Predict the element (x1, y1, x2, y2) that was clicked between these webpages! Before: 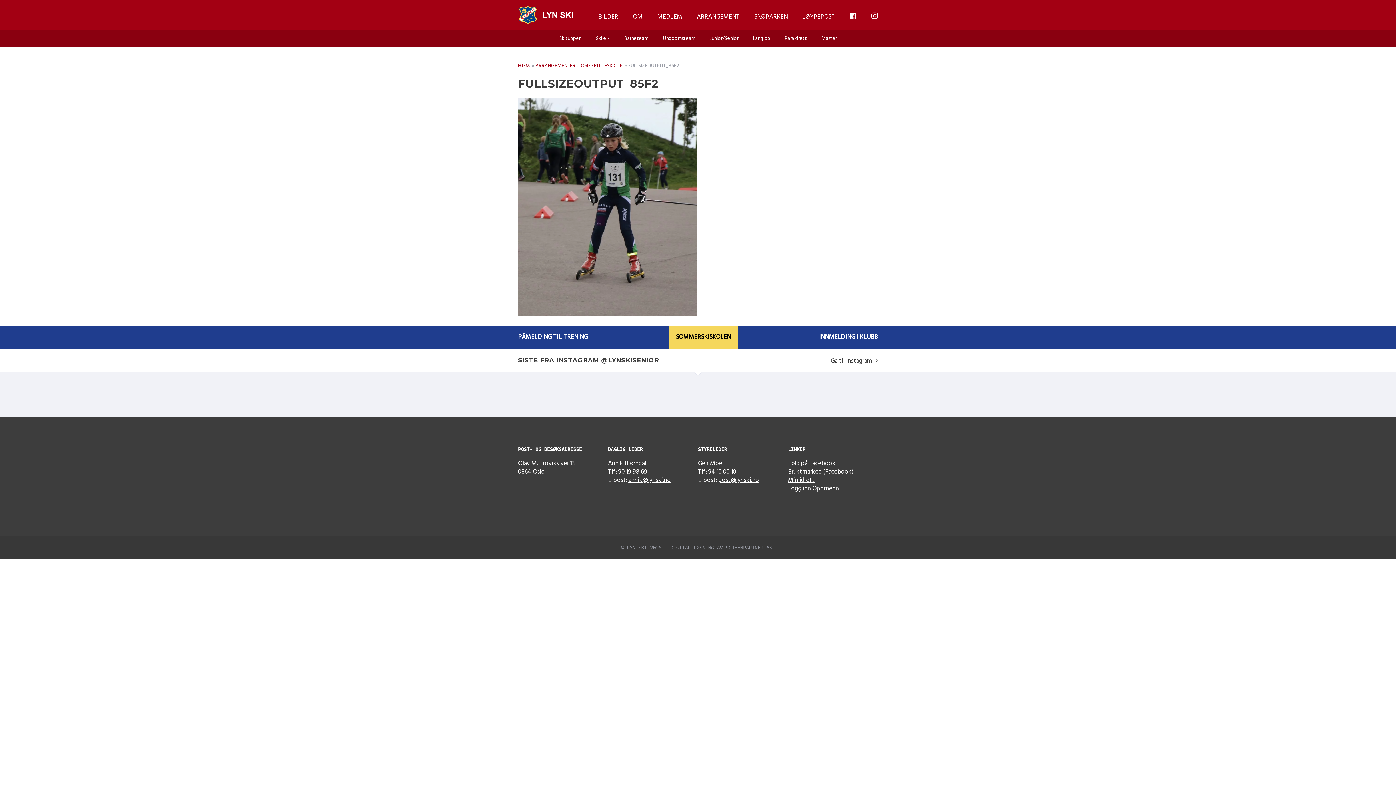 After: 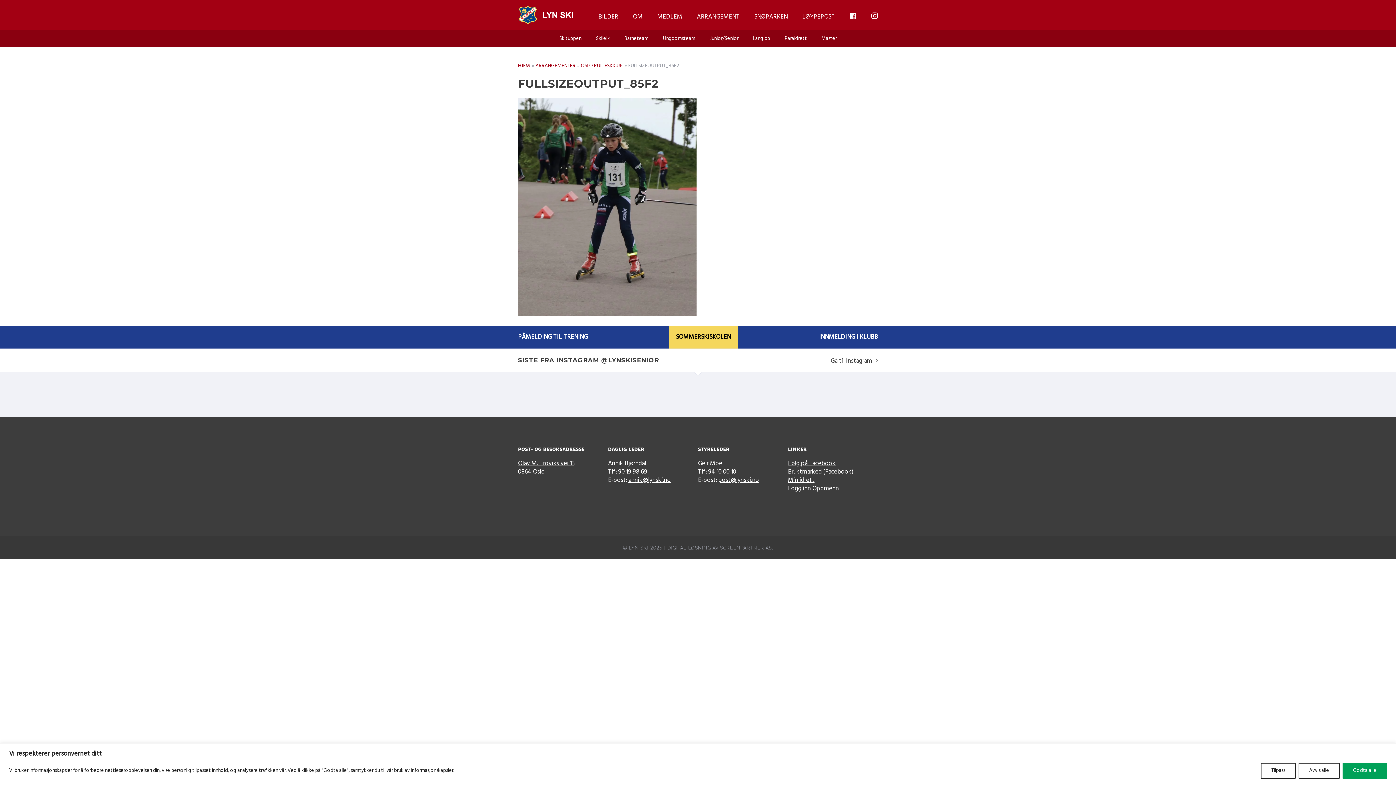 Action: bbox: (628, 475, 671, 485) label: annik@lynski.no